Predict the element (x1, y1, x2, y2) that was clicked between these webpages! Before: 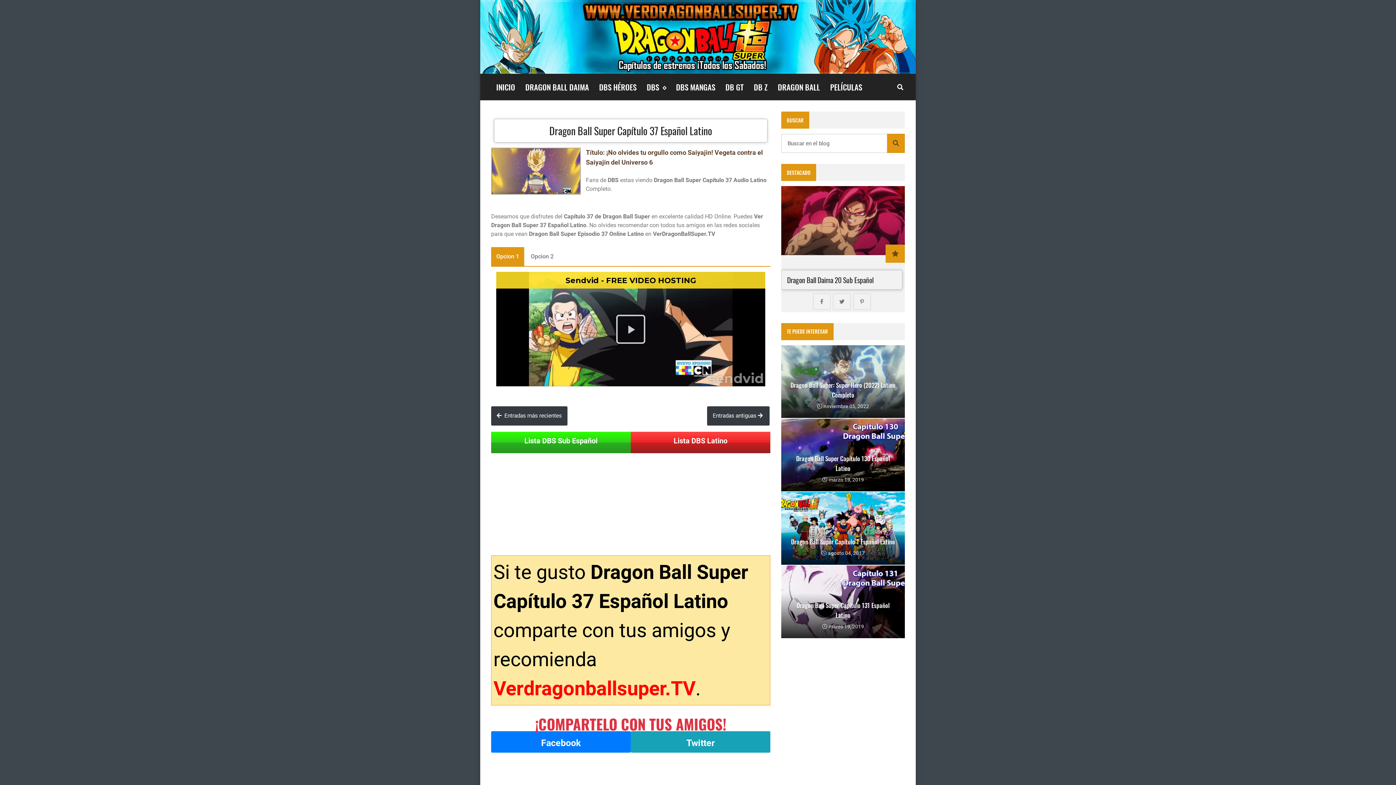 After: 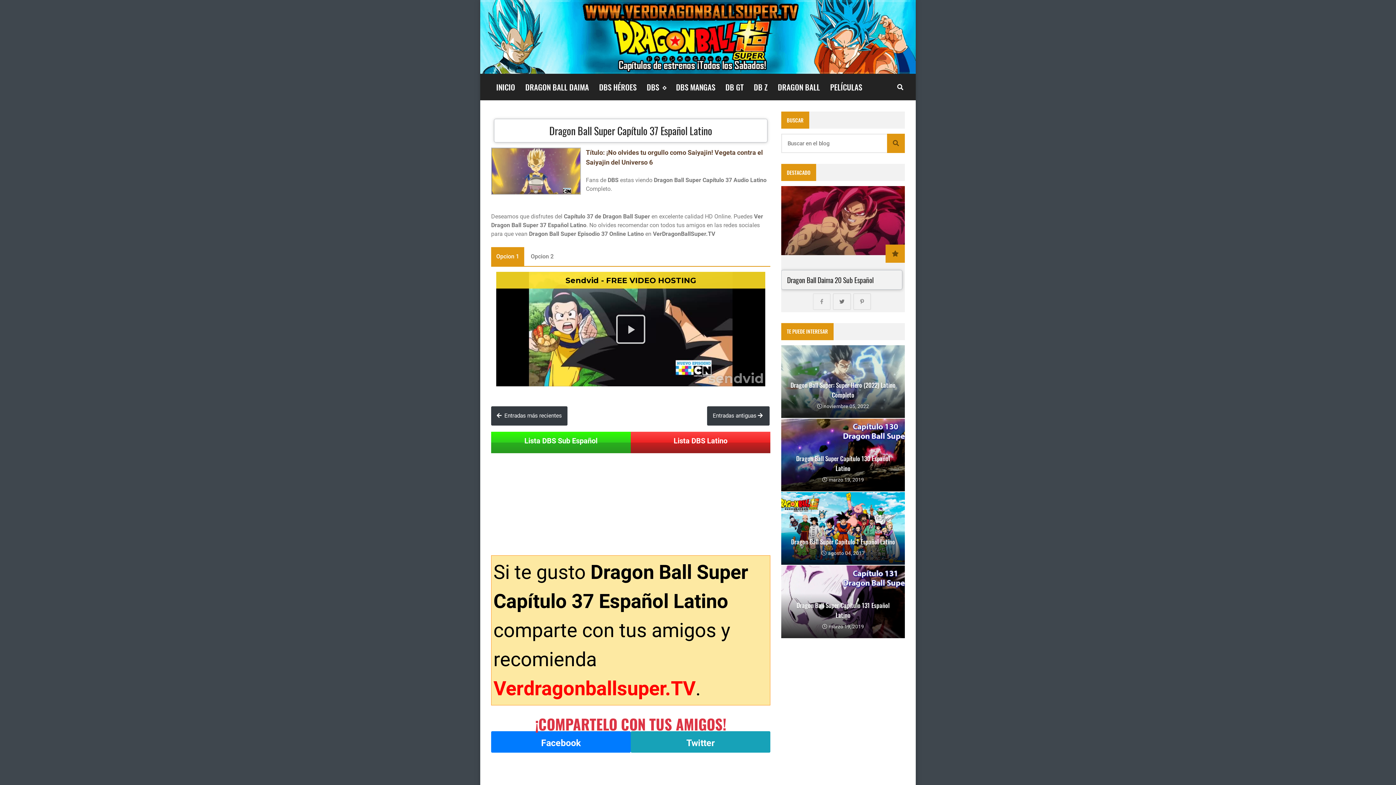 Action: bbox: (813, 293, 831, 310)